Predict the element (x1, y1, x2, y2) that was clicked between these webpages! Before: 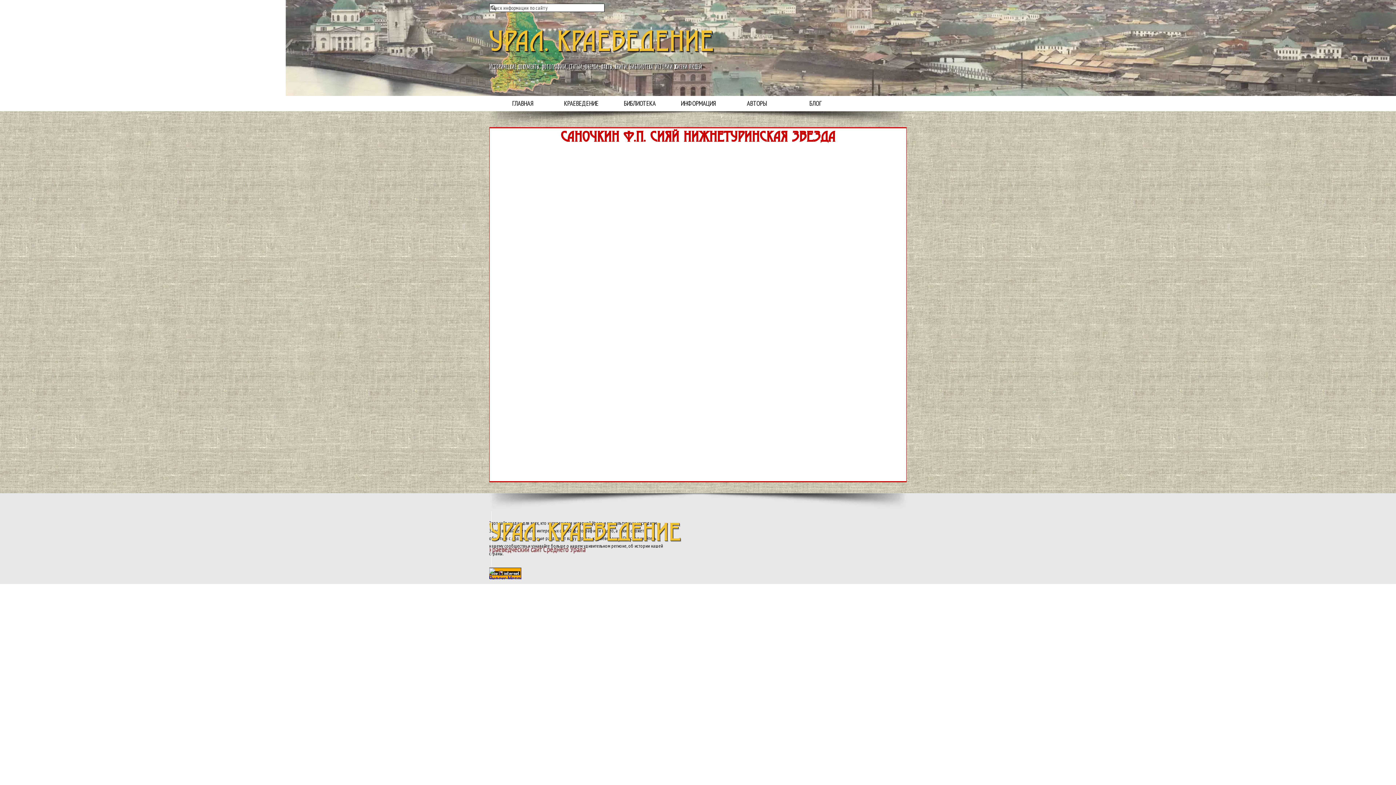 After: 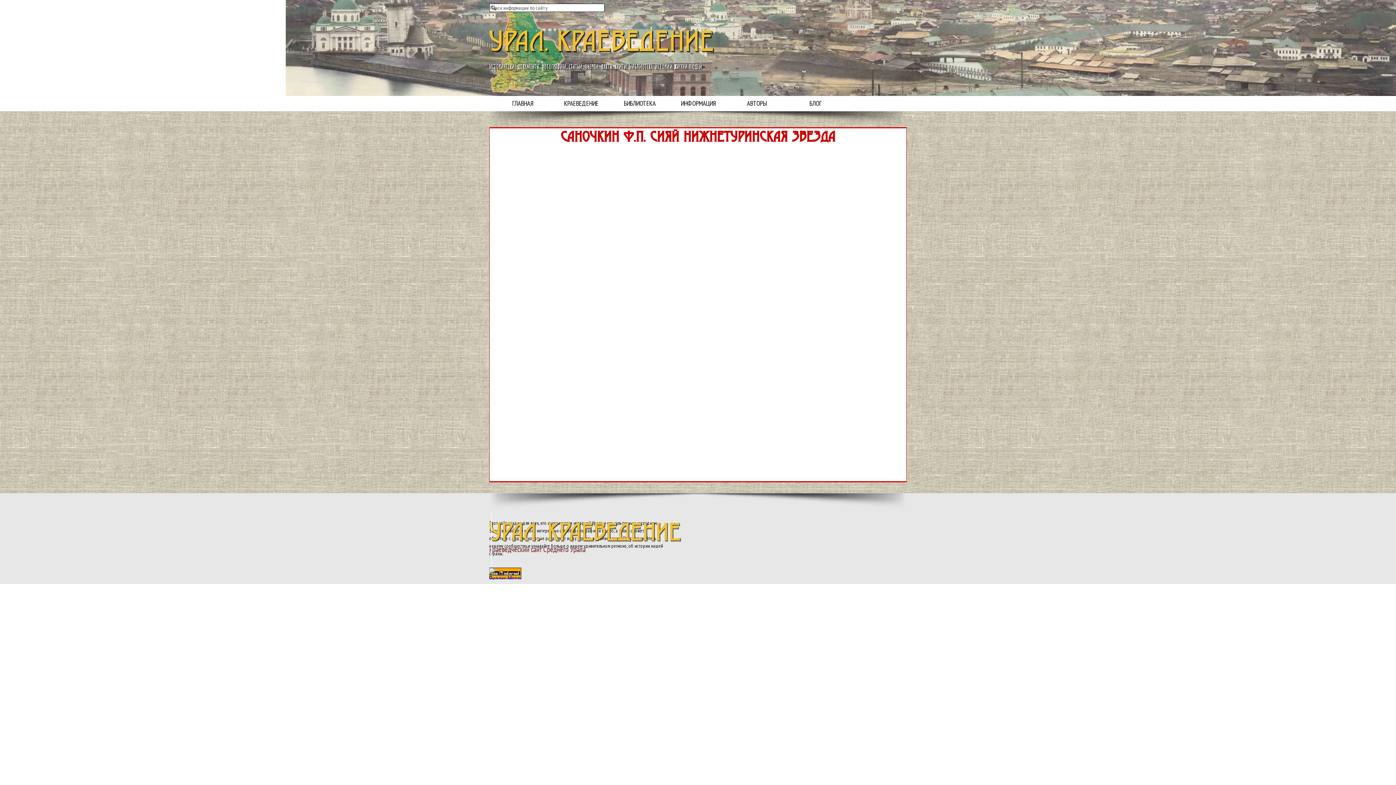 Action: bbox: (491, 557, 491, 566)